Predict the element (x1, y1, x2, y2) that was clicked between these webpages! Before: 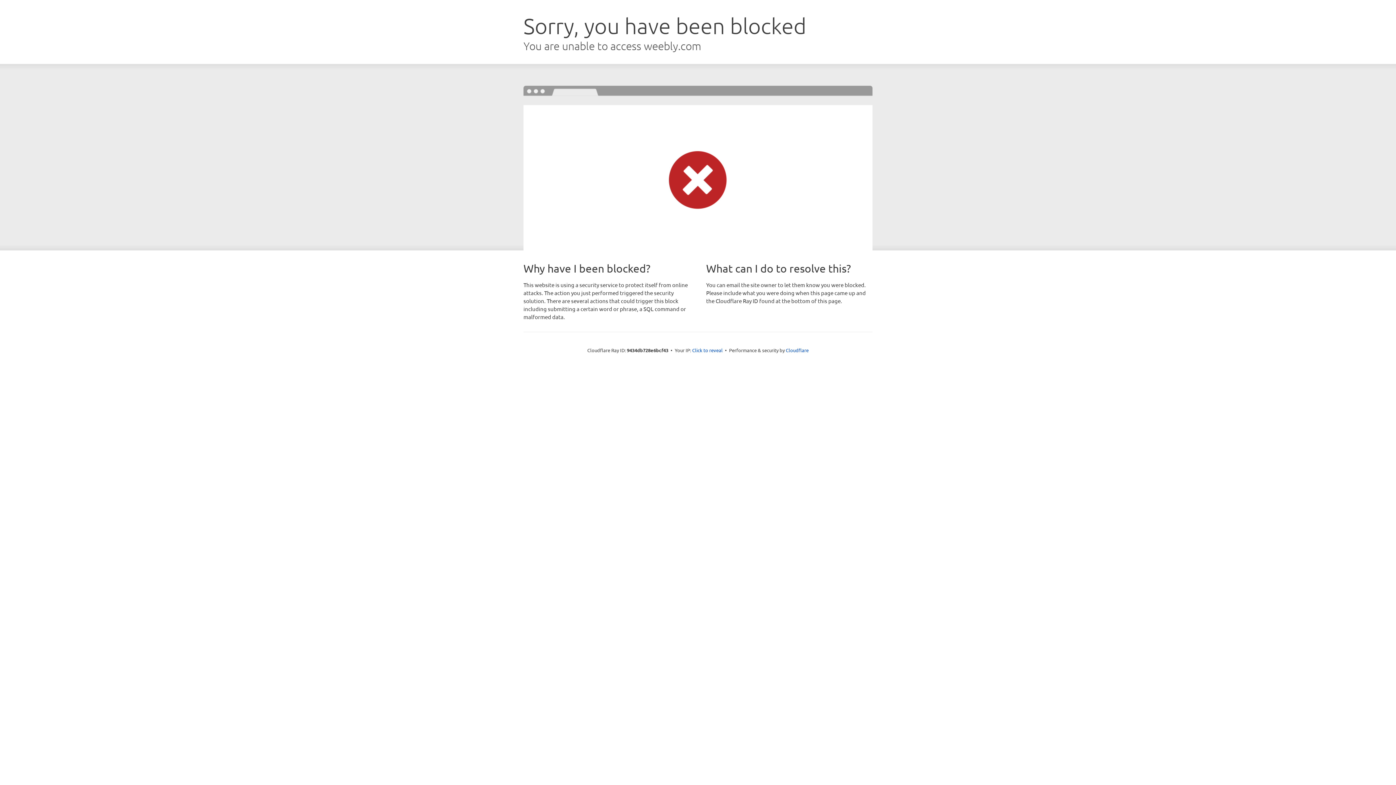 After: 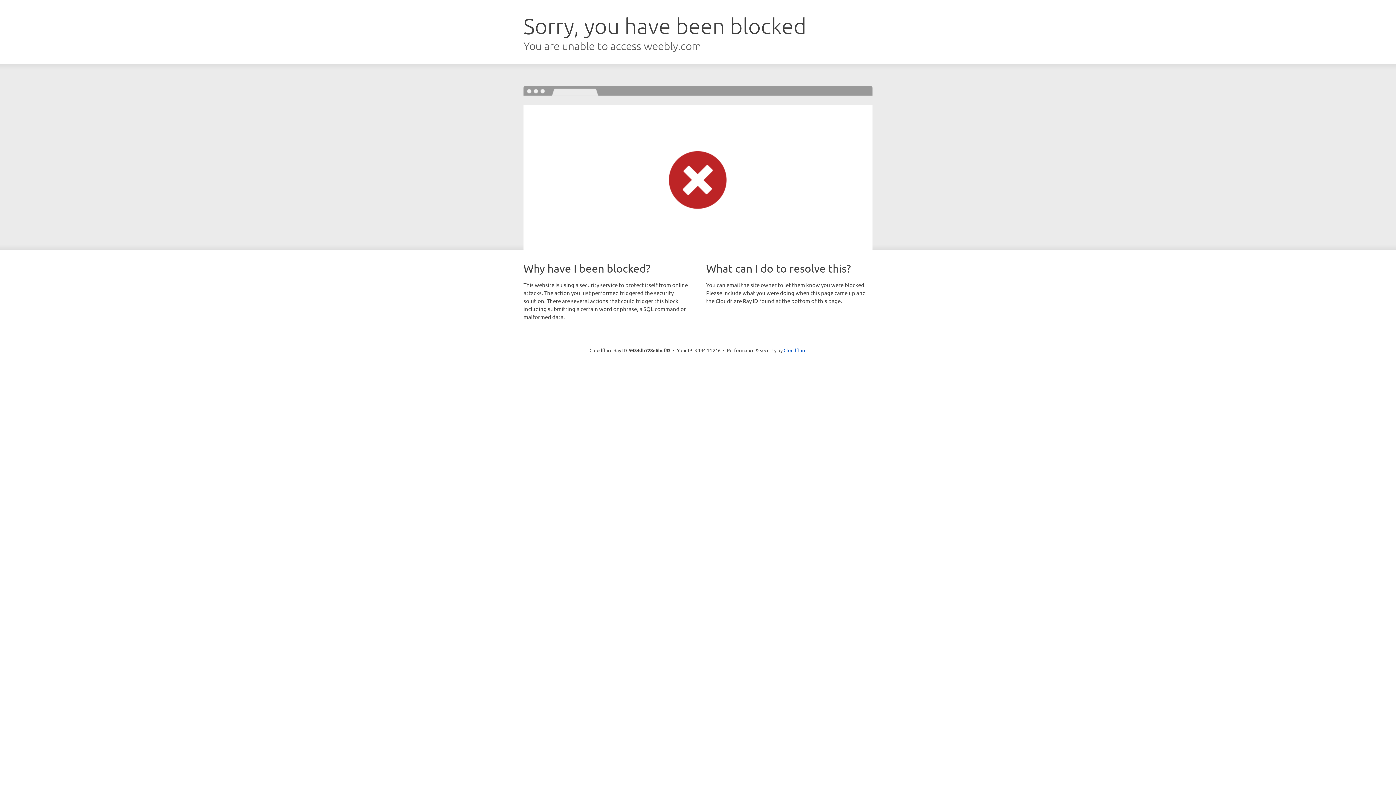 Action: label: Click to reveal bbox: (692, 346, 722, 353)